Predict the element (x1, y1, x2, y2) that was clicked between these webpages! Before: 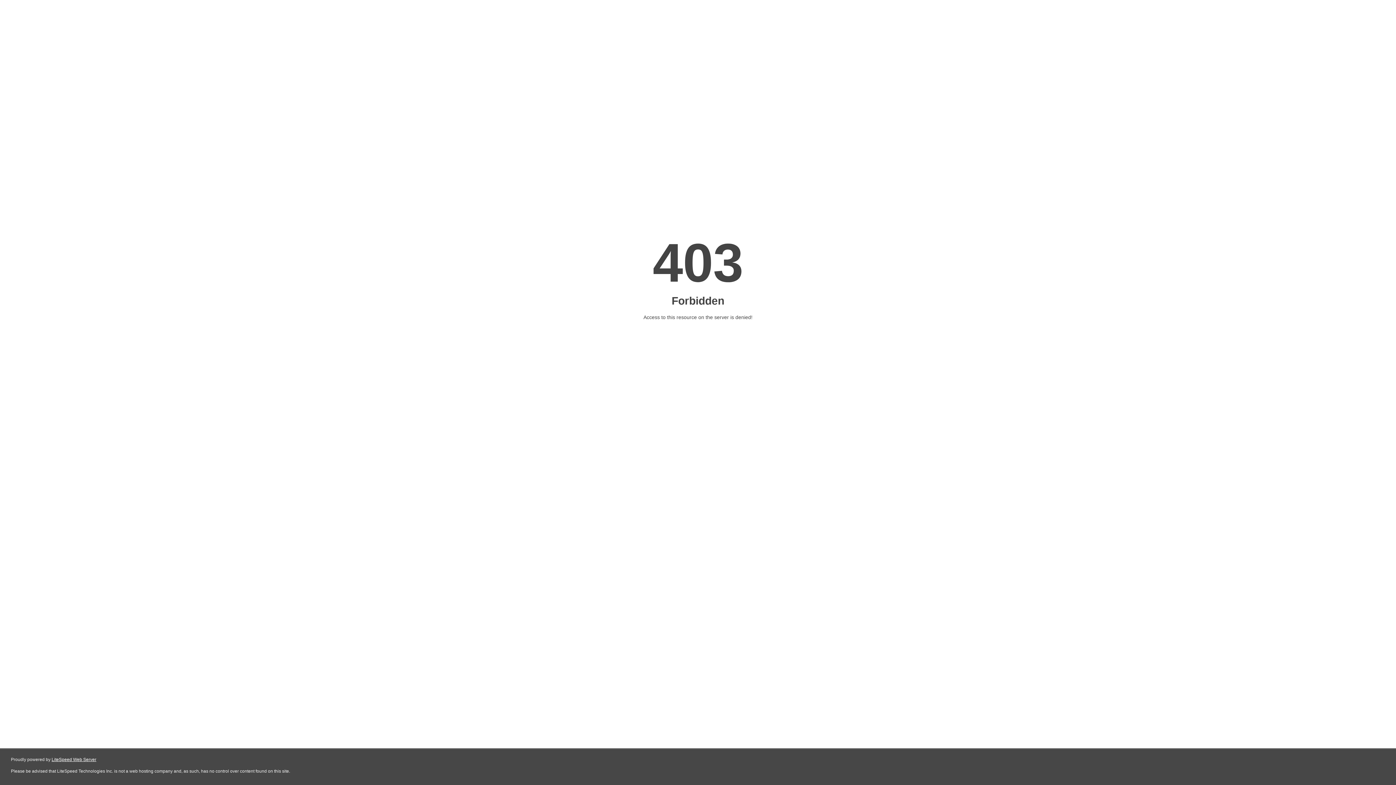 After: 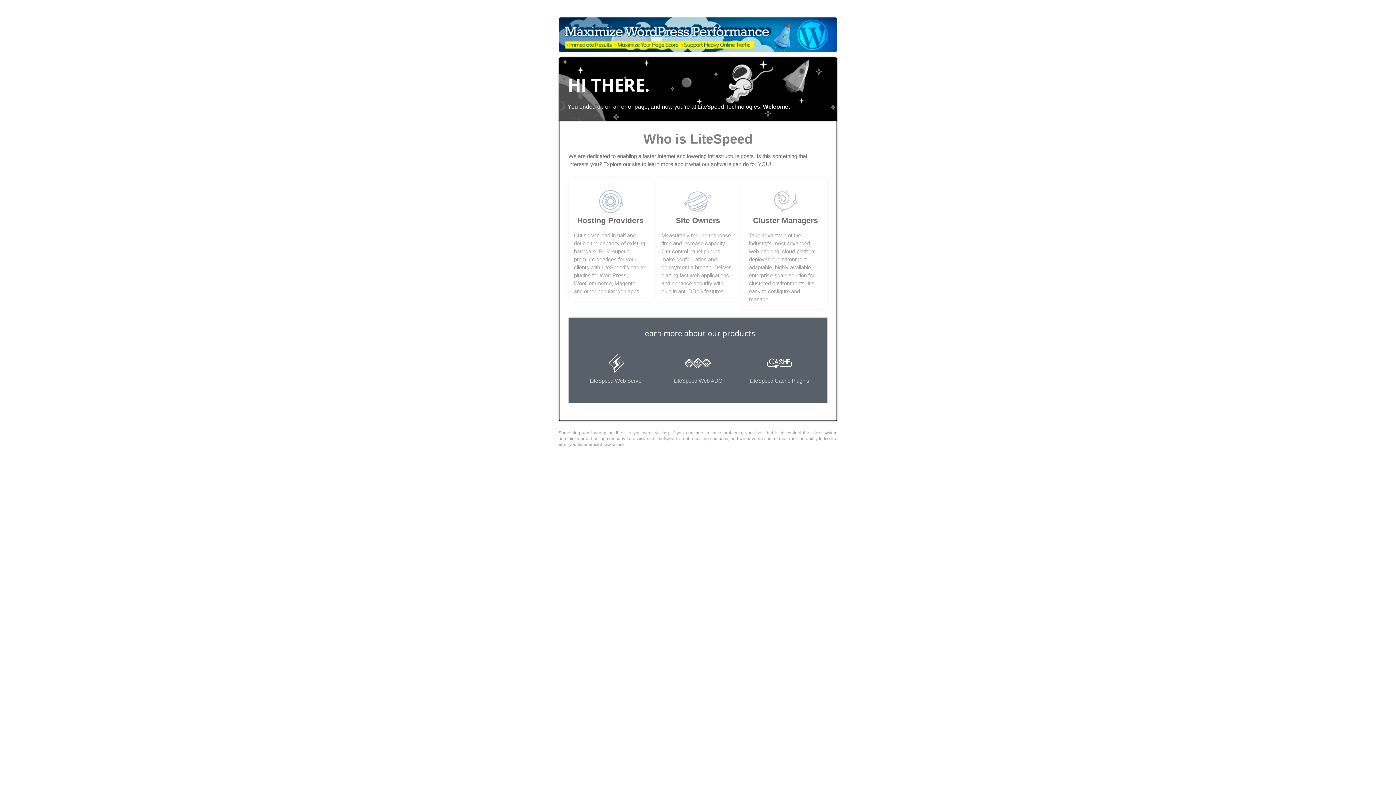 Action: label: LiteSpeed Web Server bbox: (51, 757, 96, 762)